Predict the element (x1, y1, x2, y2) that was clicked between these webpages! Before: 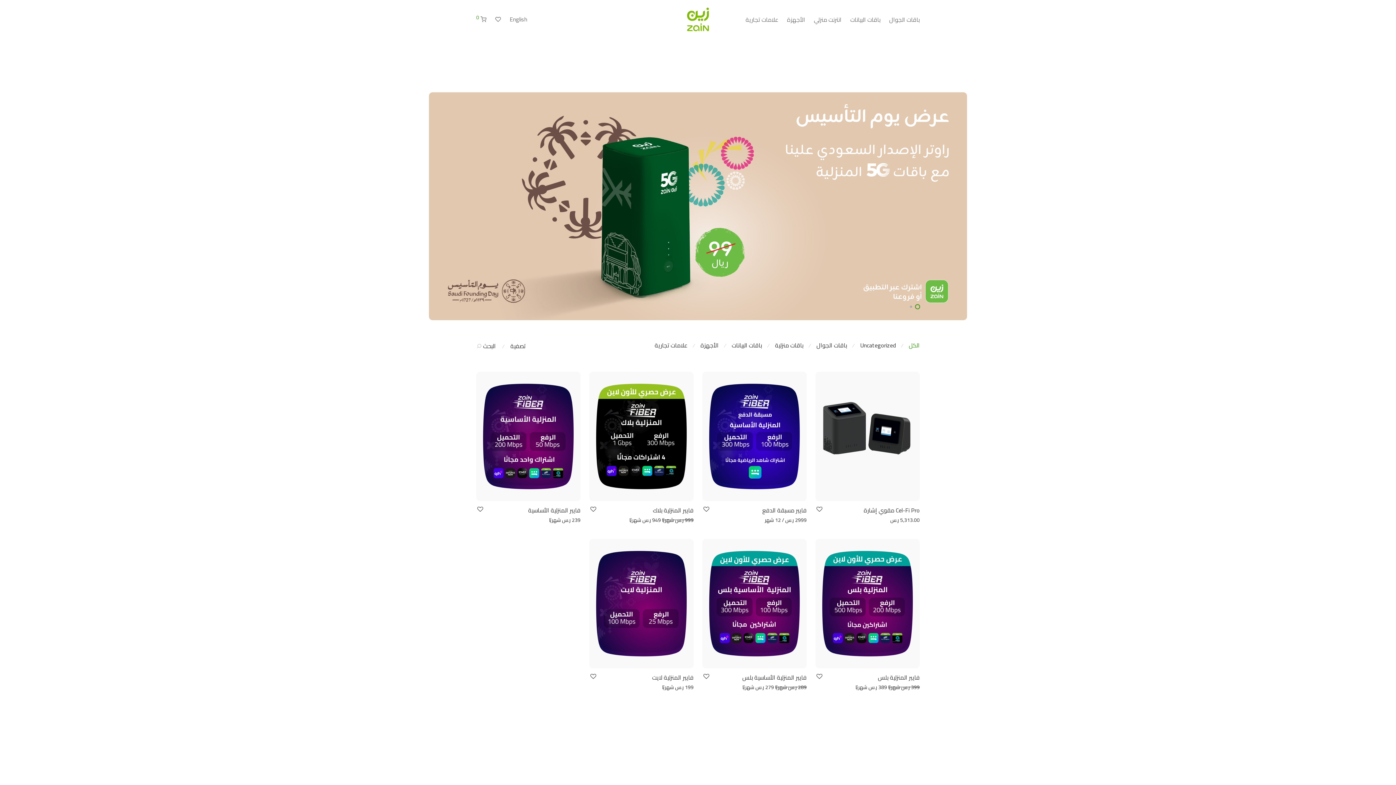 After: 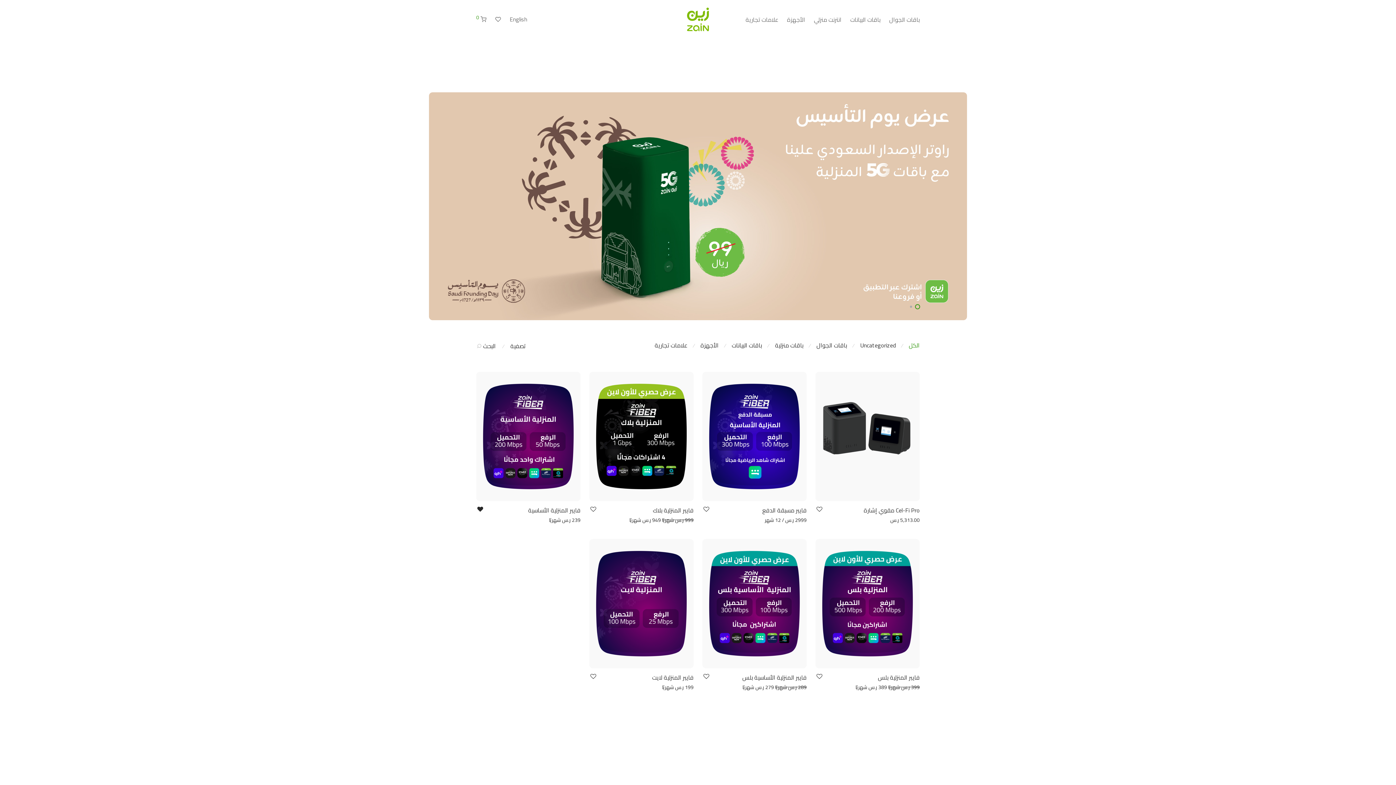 Action: bbox: (476, 506, 483, 512)